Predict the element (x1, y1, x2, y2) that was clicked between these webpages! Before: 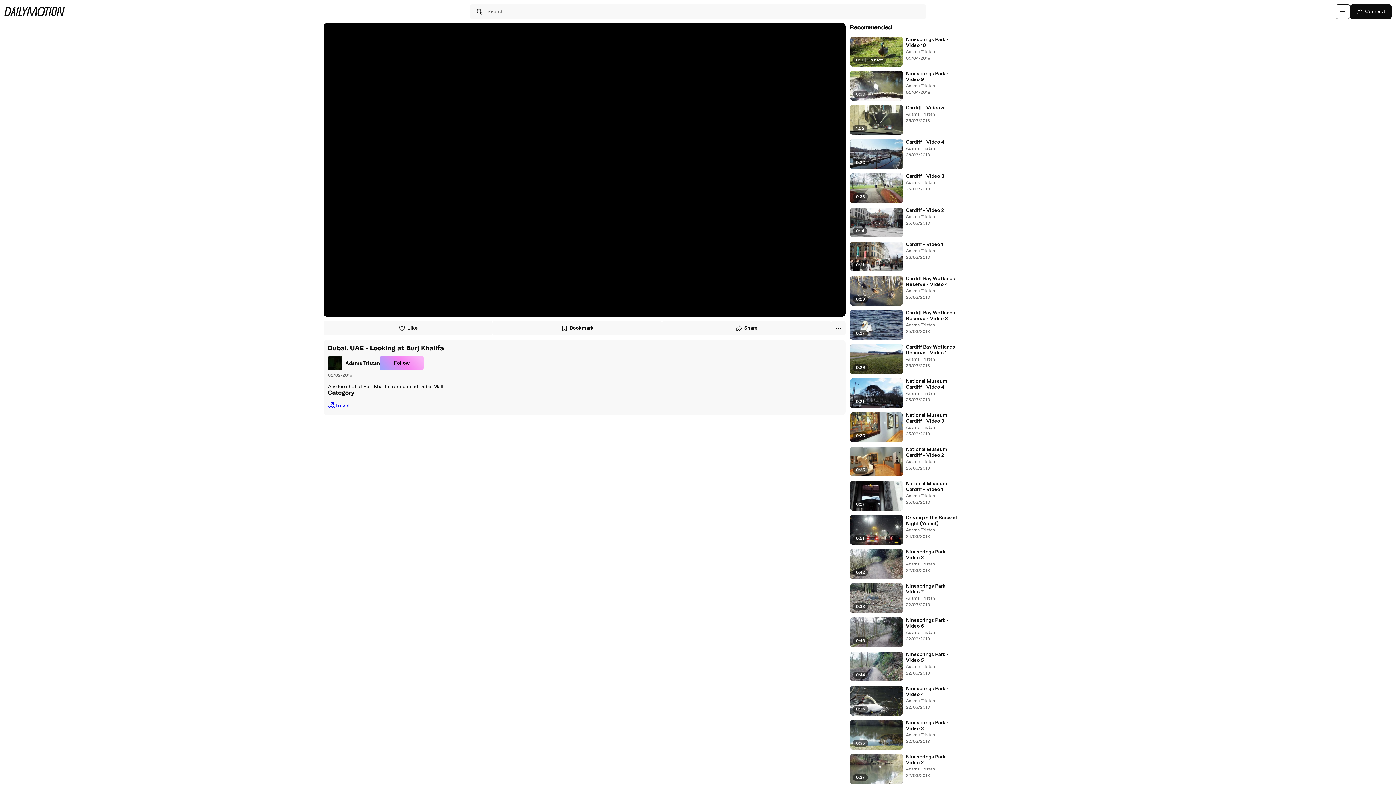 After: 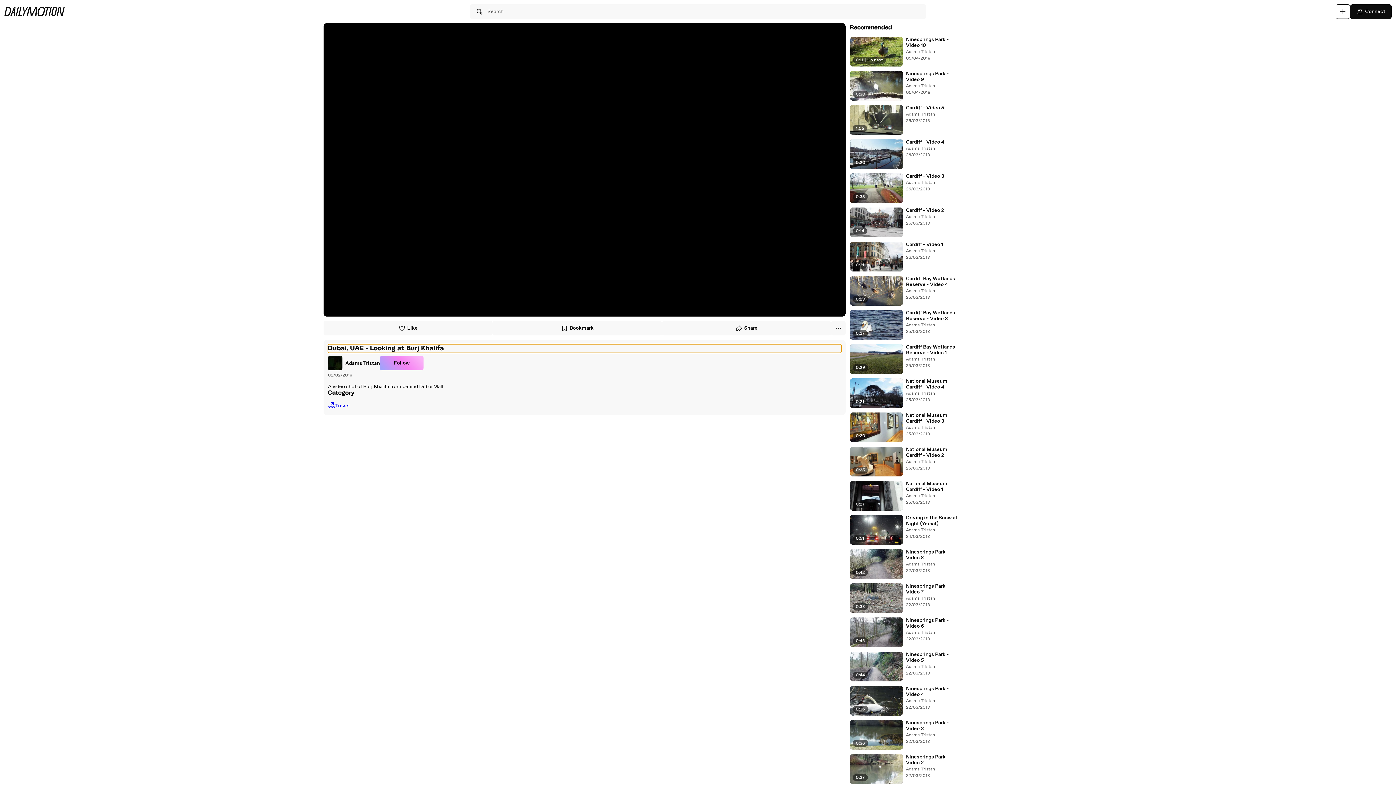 Action: bbox: (328, 344, 841, 353) label: Dubai, UAE - Looking at Burj Khalifa